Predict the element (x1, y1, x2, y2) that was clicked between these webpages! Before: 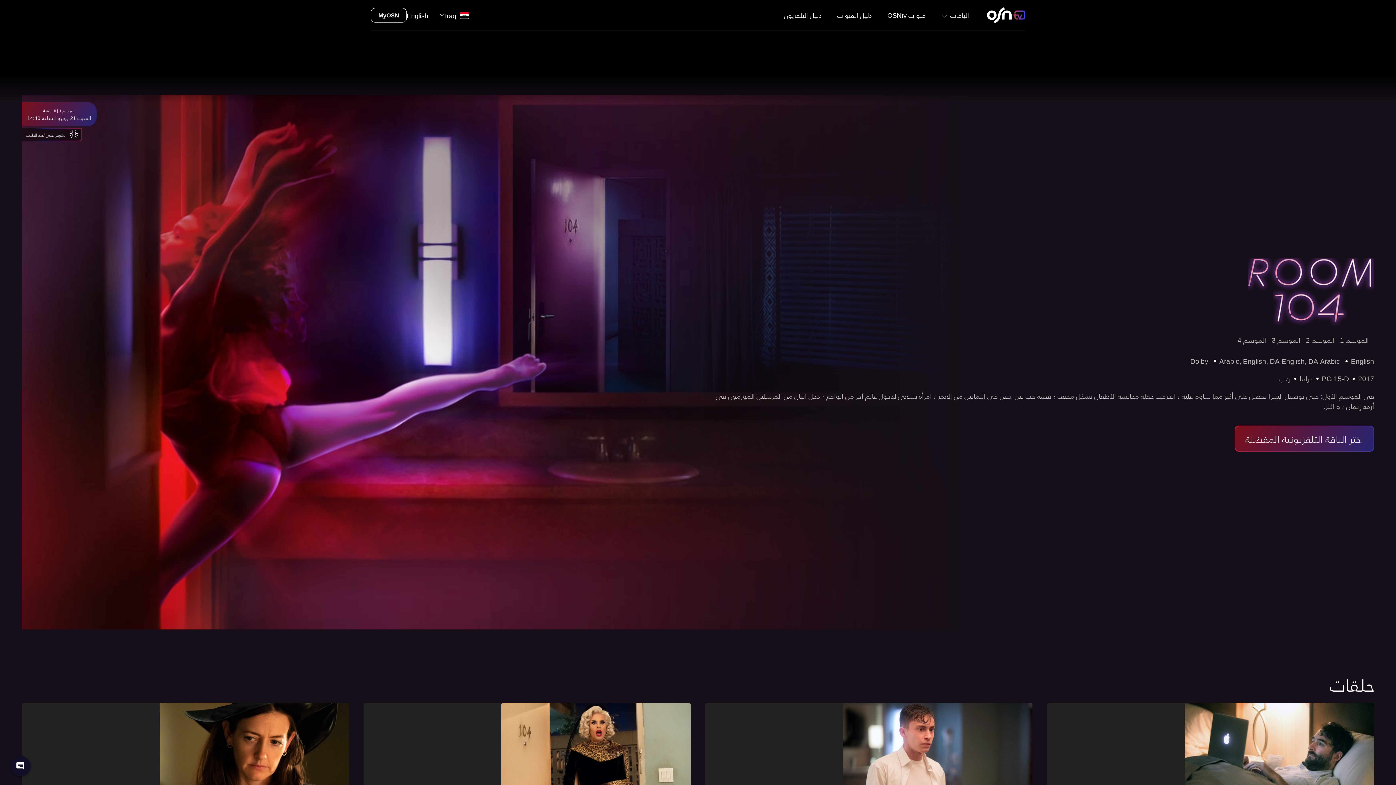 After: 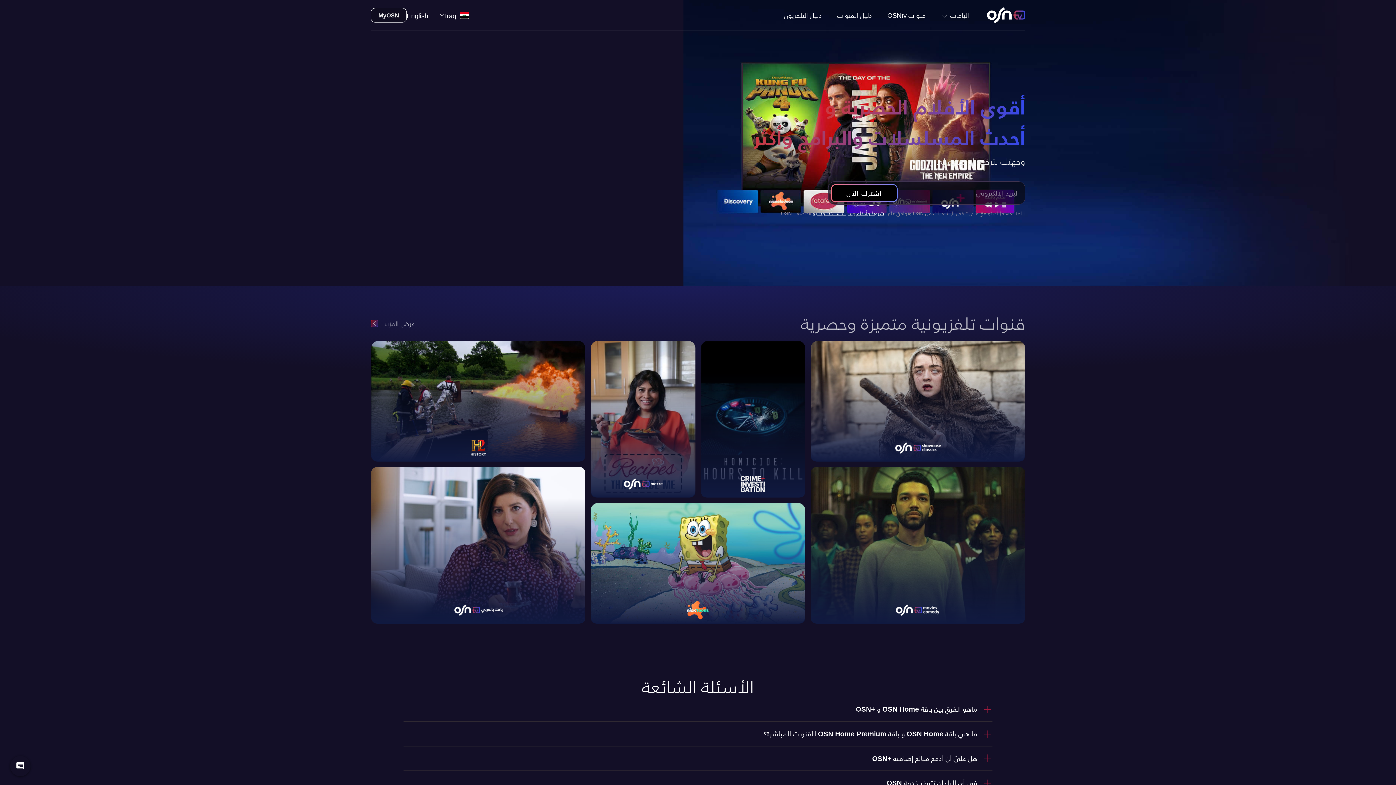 Action: label: اختر الباقة التلفزيونية المفضلة bbox: (1234, 425, 1374, 452)